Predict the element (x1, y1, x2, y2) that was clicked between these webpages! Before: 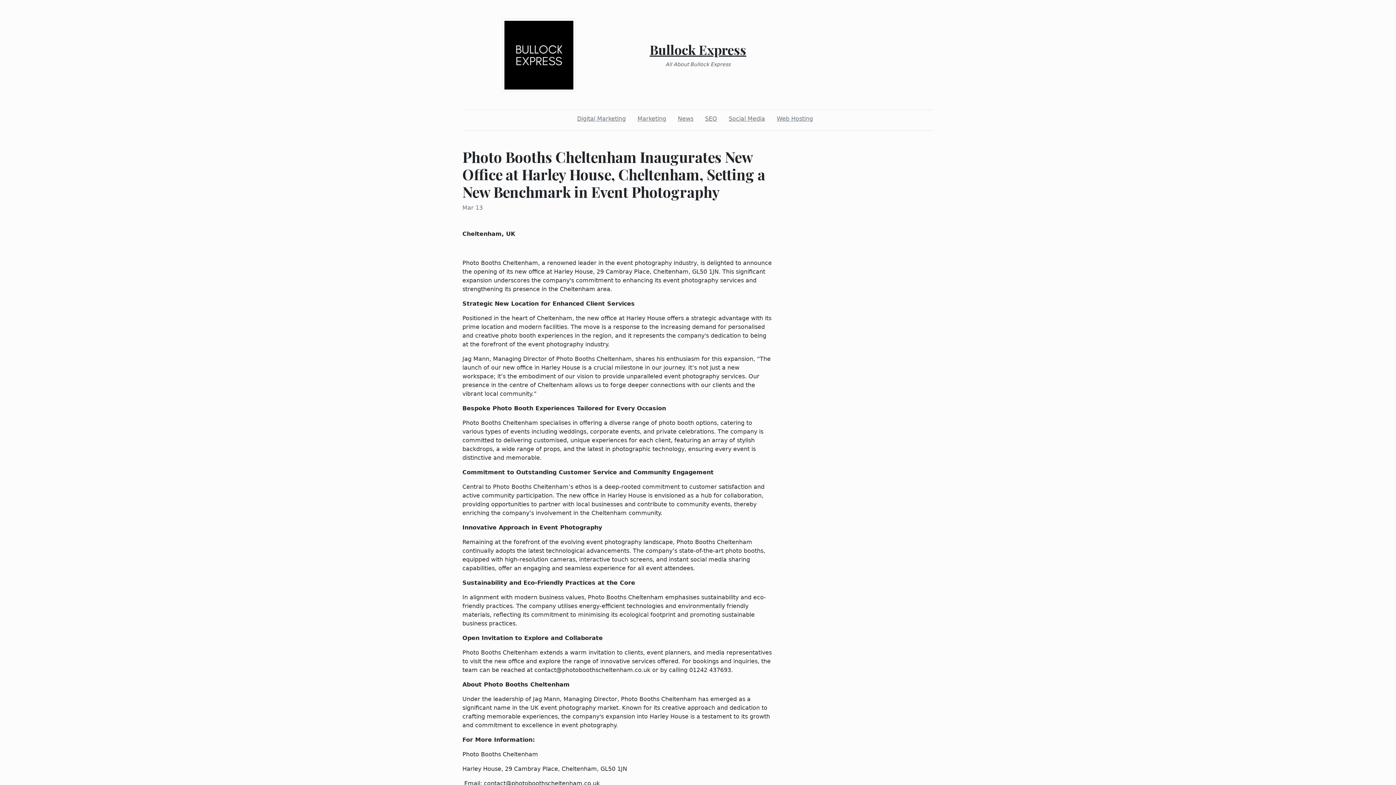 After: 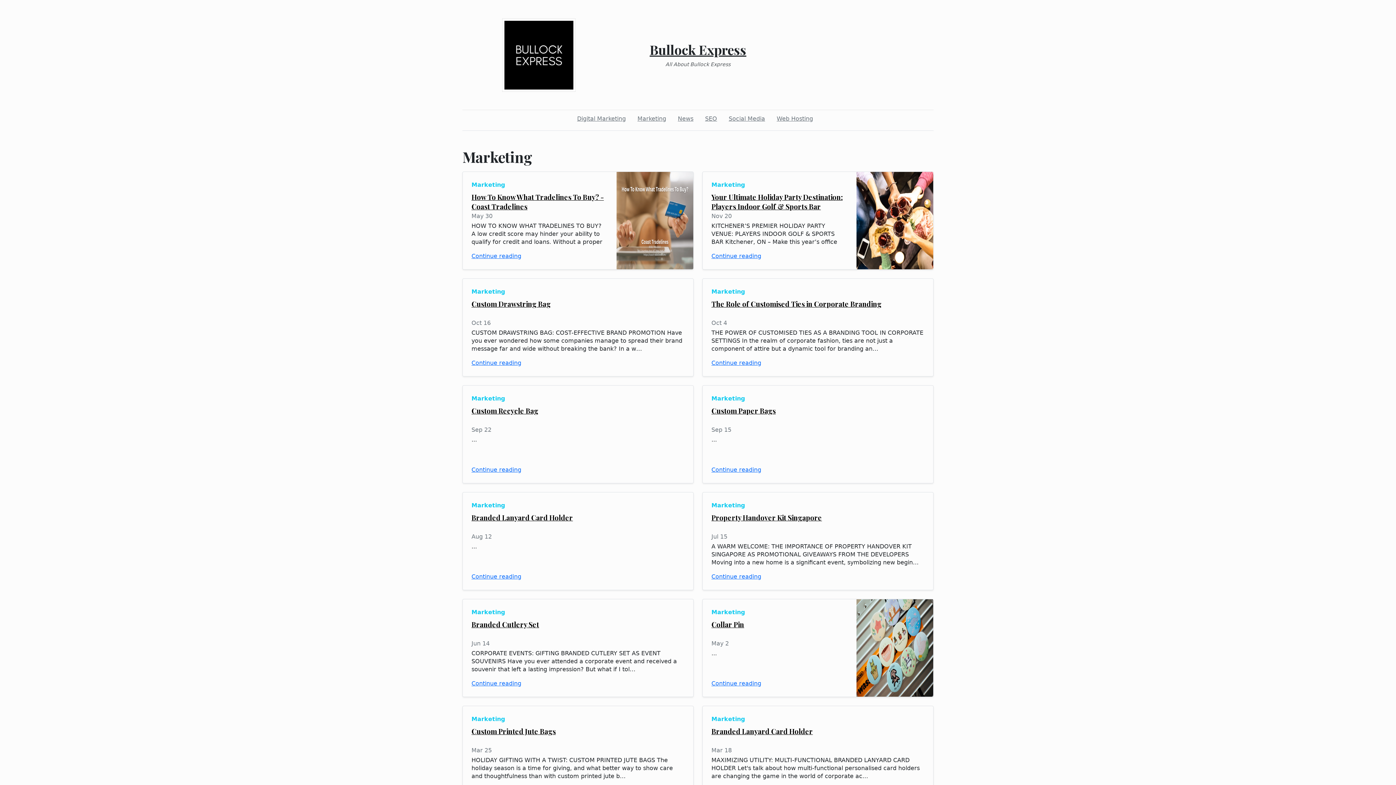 Action: label: Marketing bbox: (634, 111, 669, 126)